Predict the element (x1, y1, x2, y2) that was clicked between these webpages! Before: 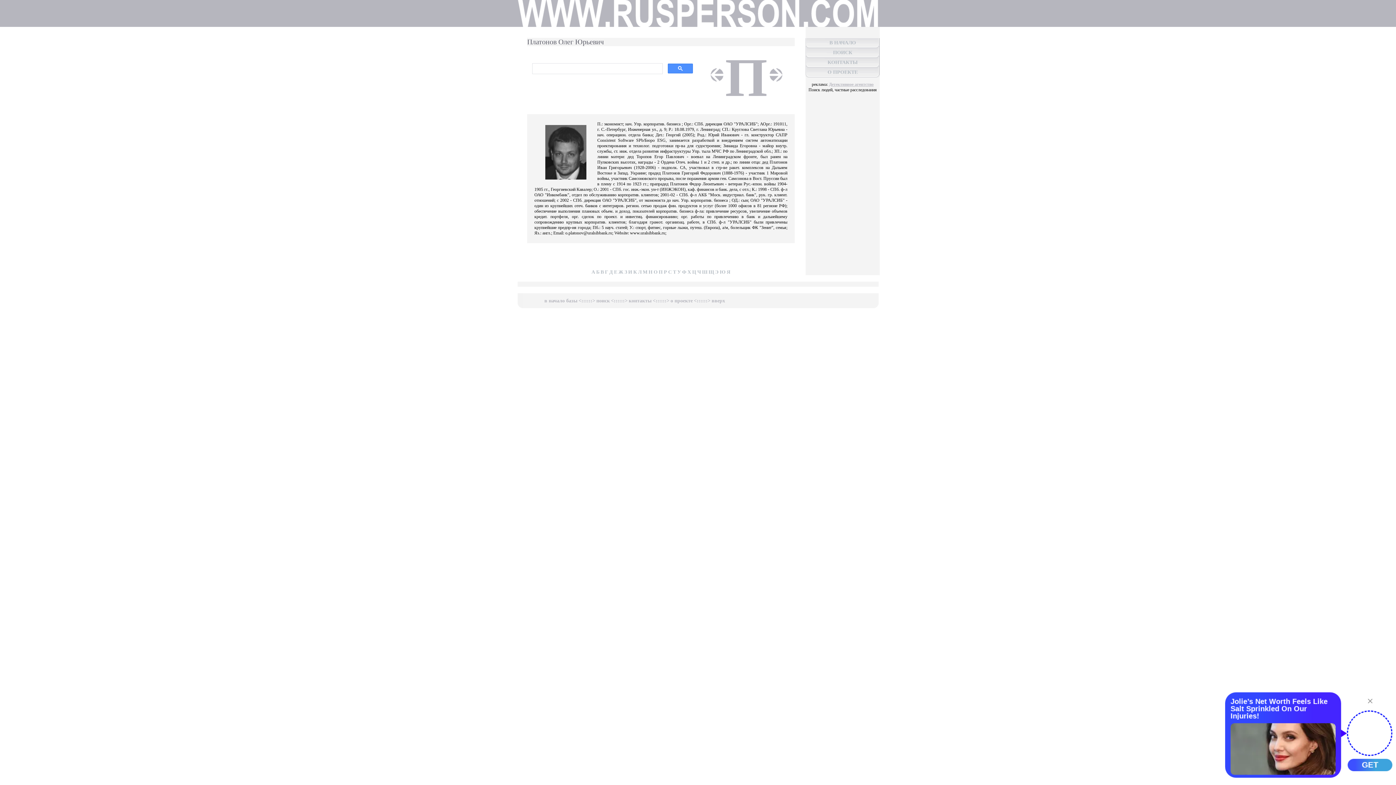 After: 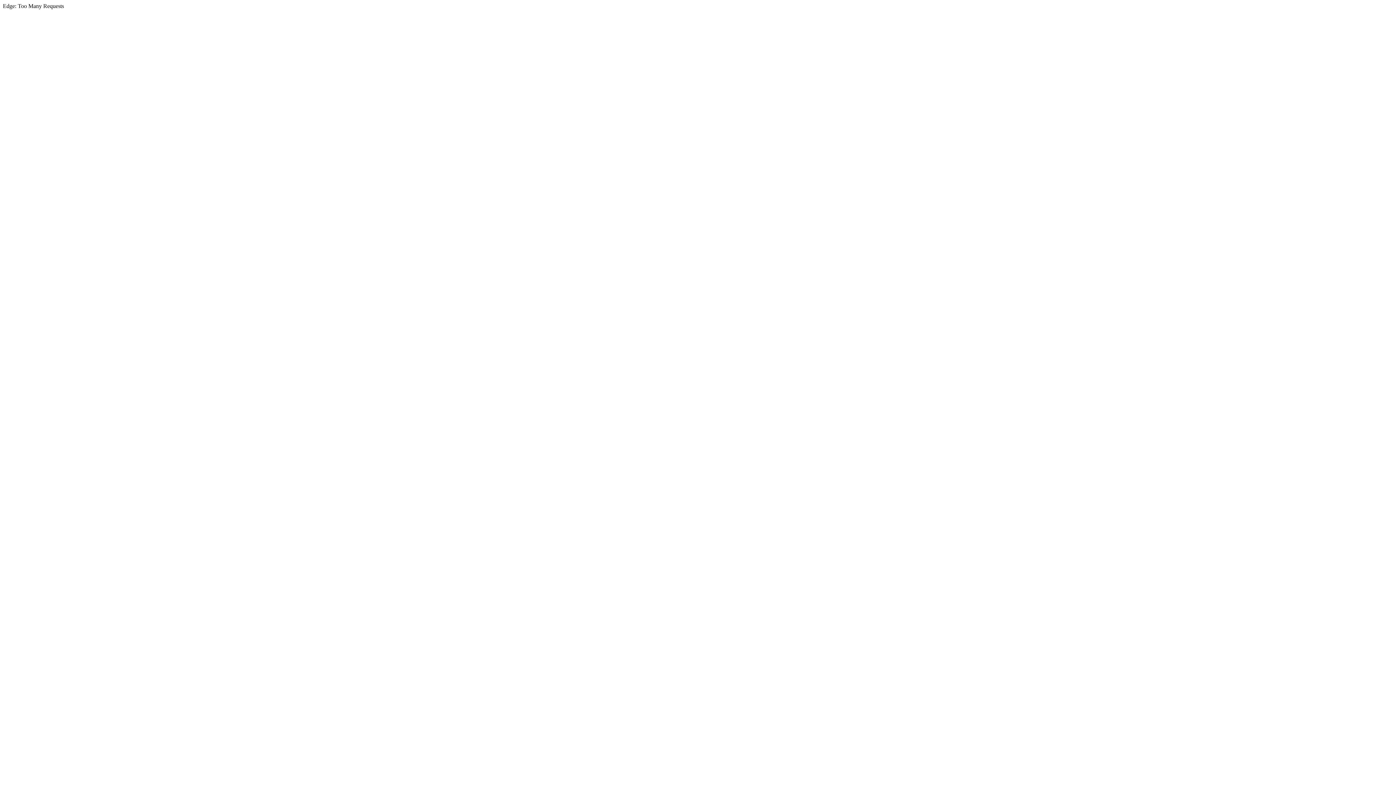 Action: bbox: (628, 298, 651, 303) label: контакты